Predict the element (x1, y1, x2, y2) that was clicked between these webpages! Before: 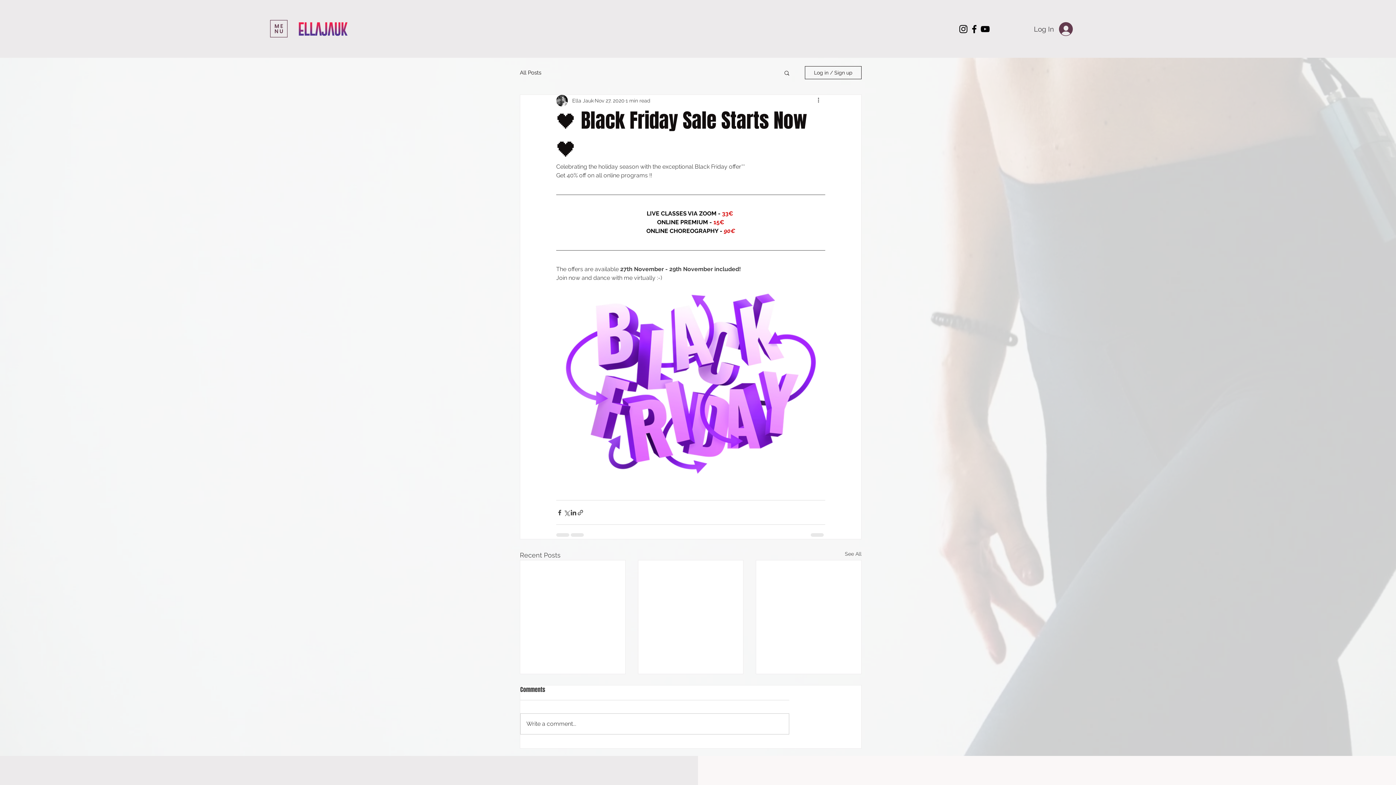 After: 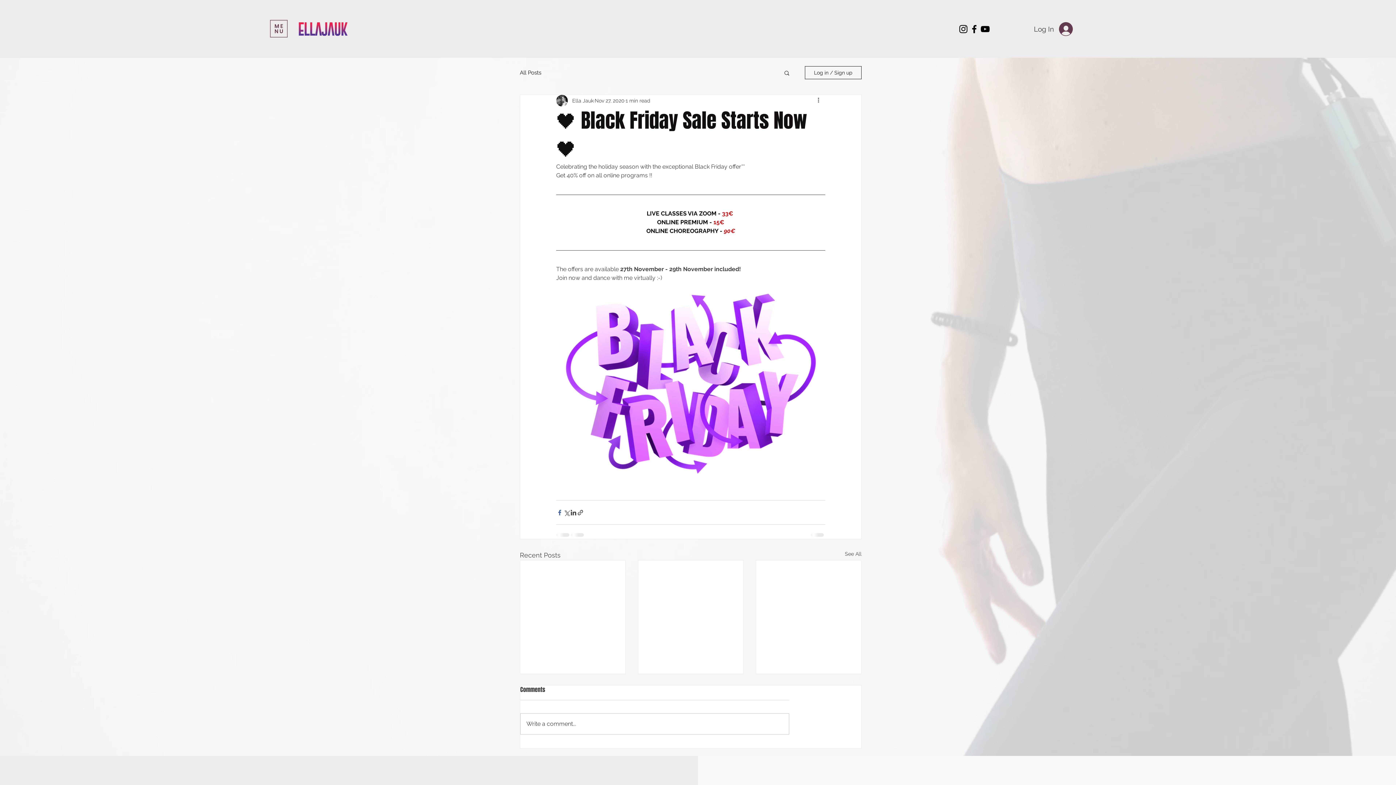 Action: label: Share via Facebook bbox: (556, 509, 563, 516)